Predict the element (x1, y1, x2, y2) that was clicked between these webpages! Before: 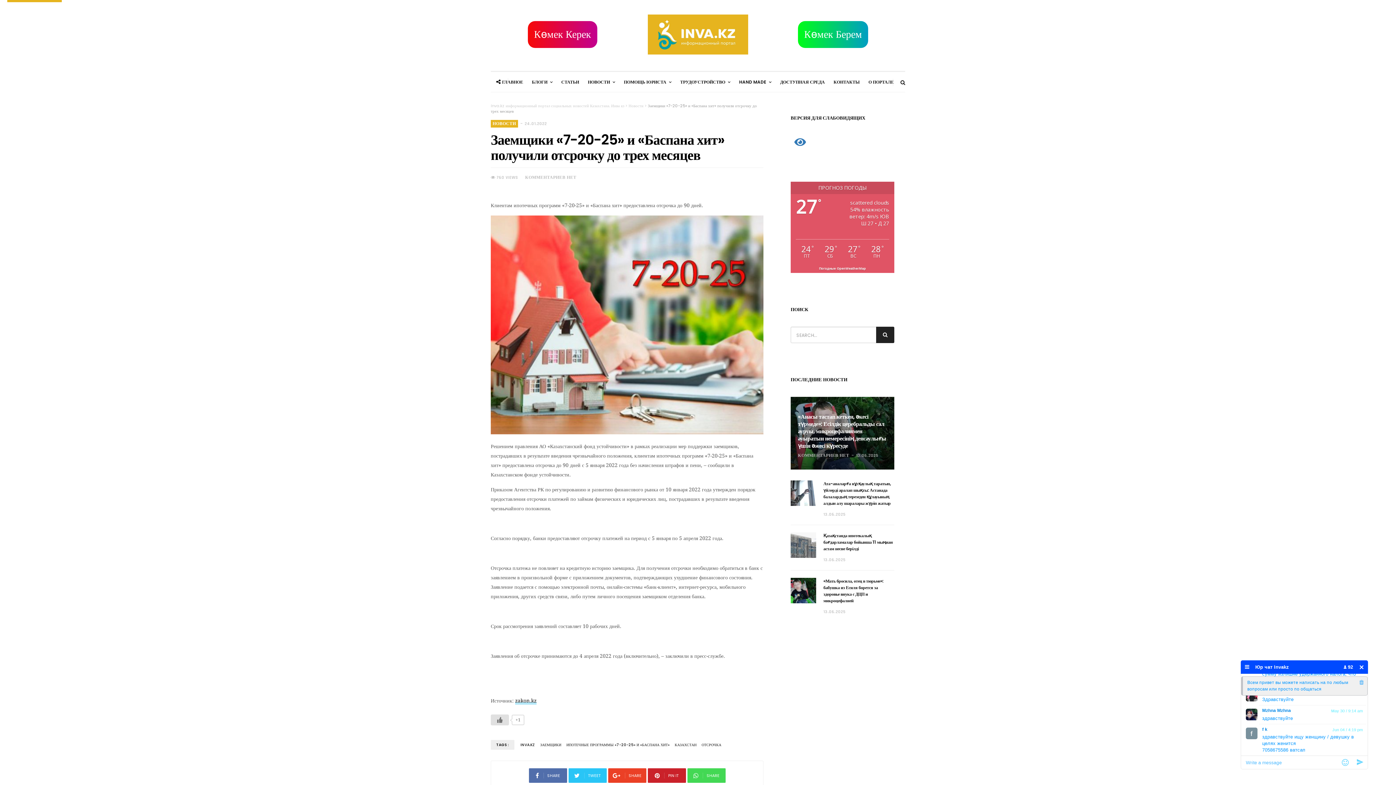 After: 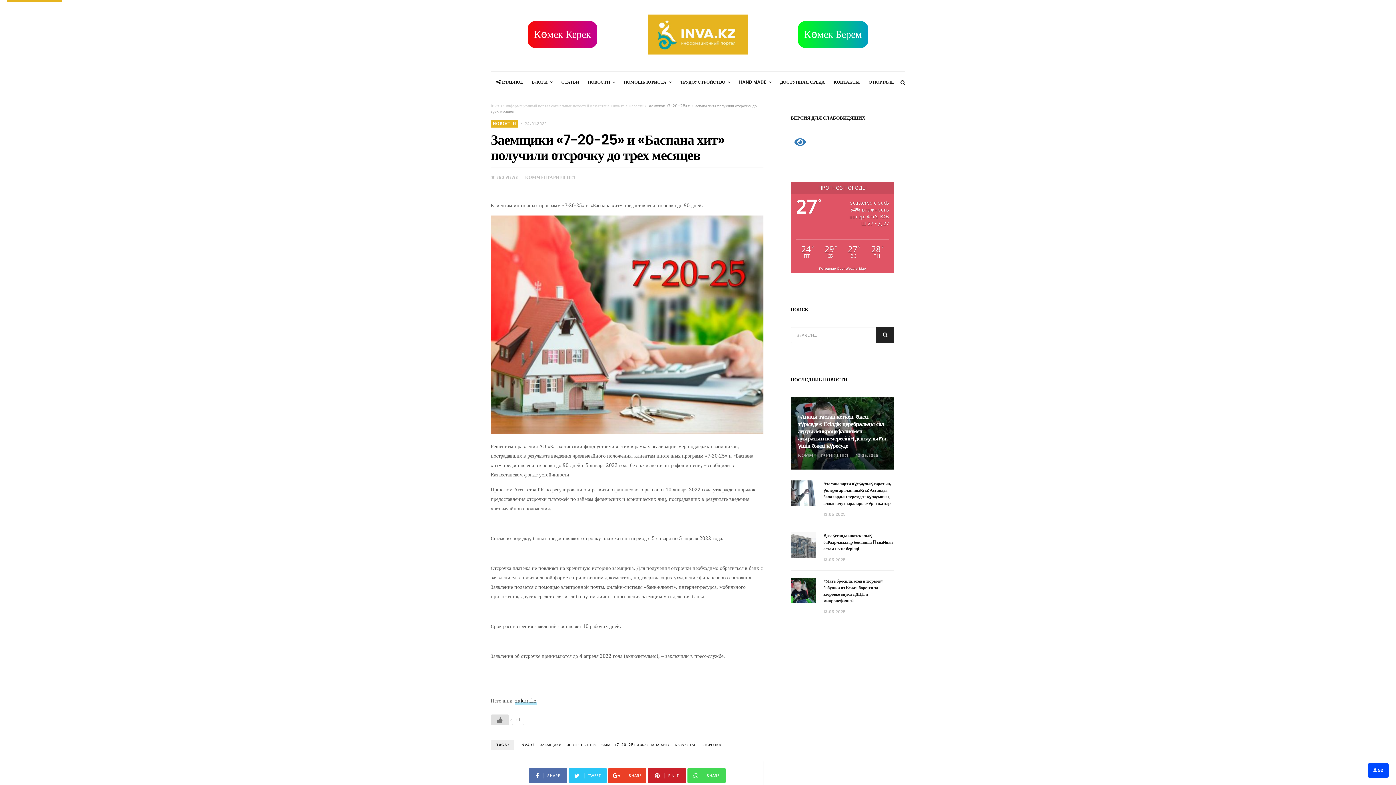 Action: bbox: (1355, 660, 1368, 674)